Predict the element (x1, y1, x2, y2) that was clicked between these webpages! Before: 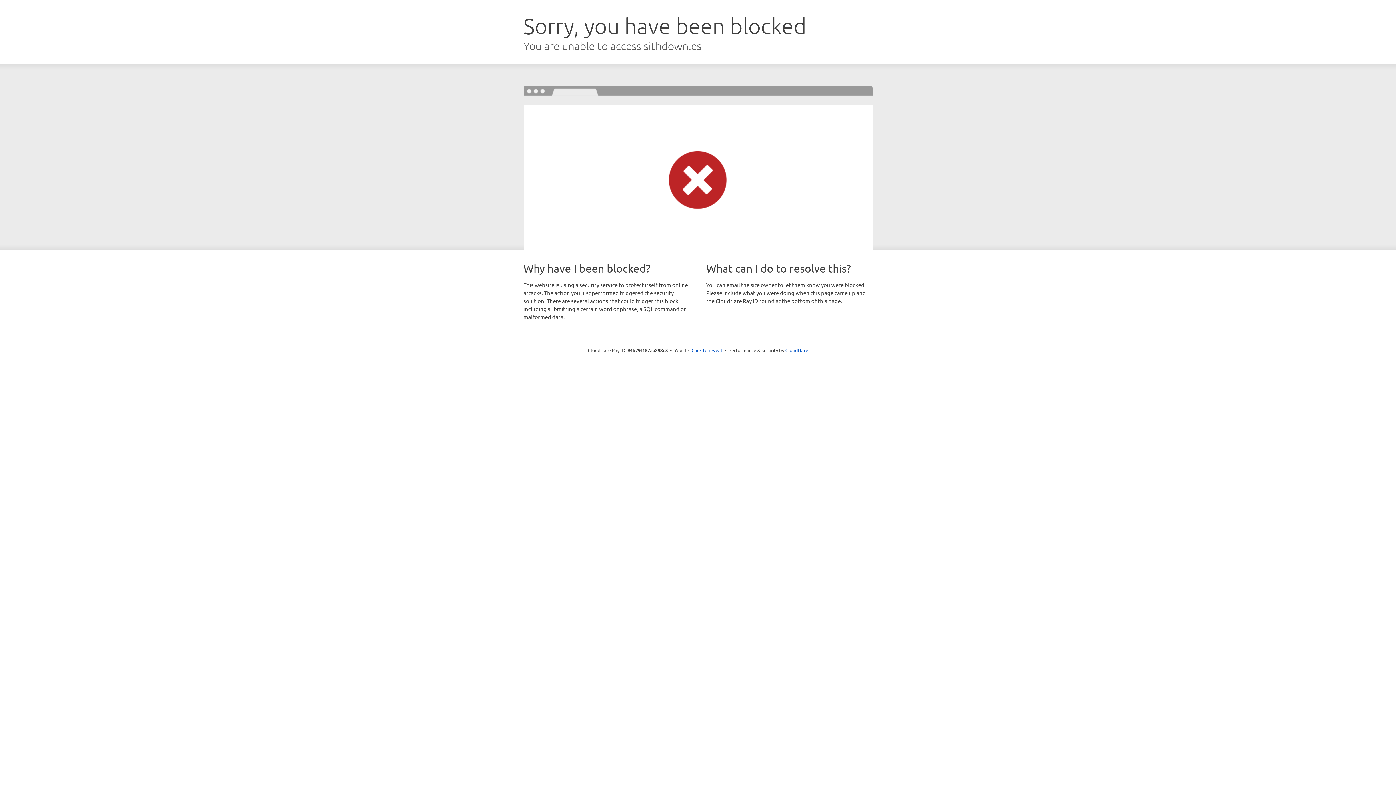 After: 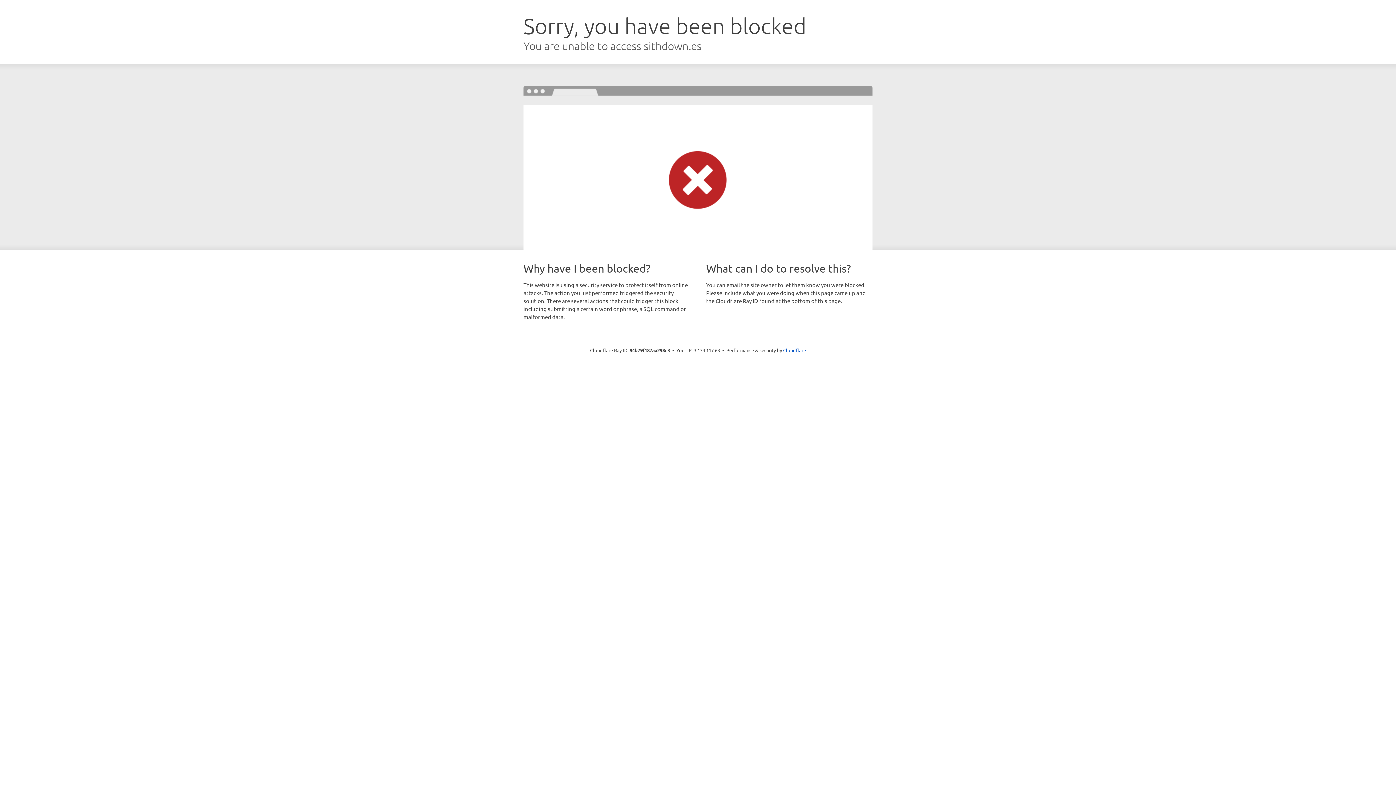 Action: label: Click to reveal bbox: (691, 346, 722, 353)